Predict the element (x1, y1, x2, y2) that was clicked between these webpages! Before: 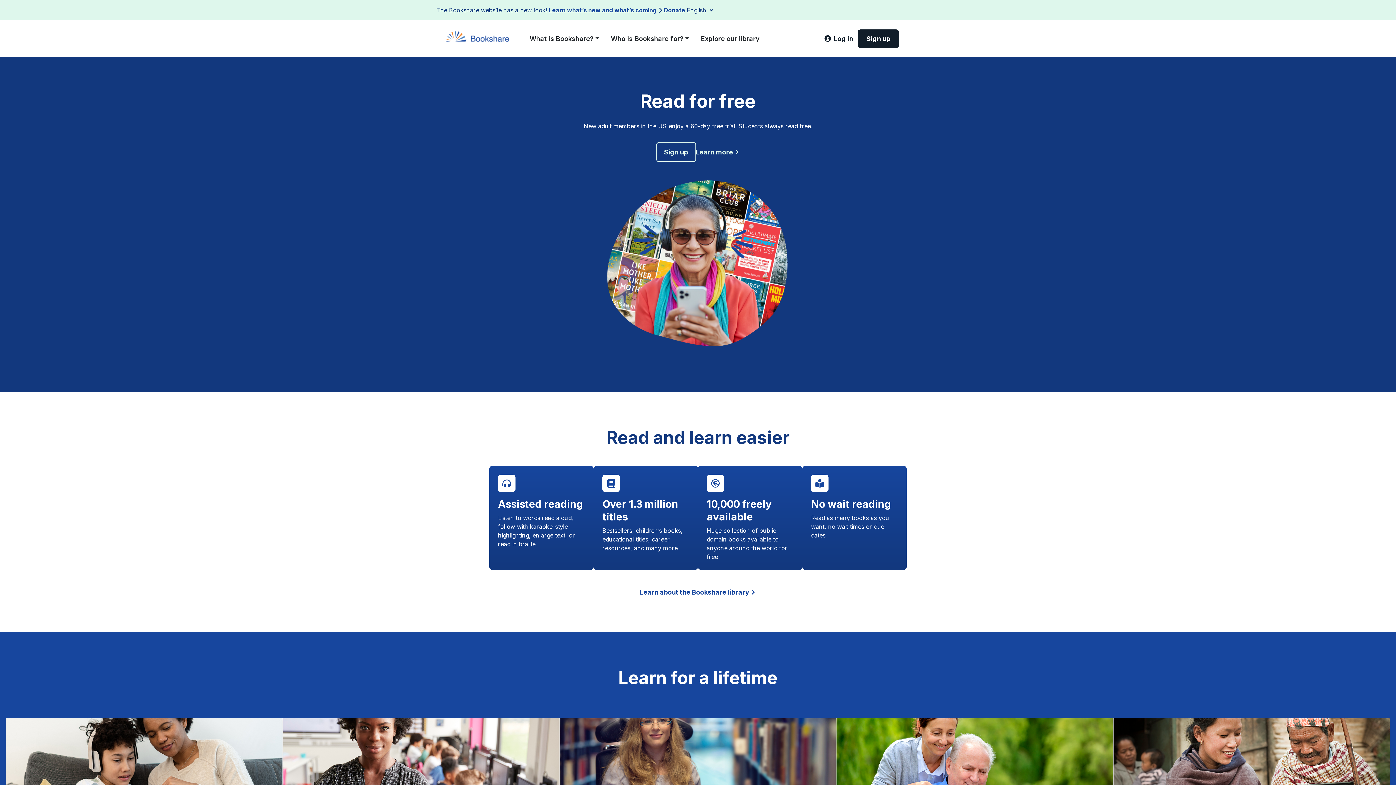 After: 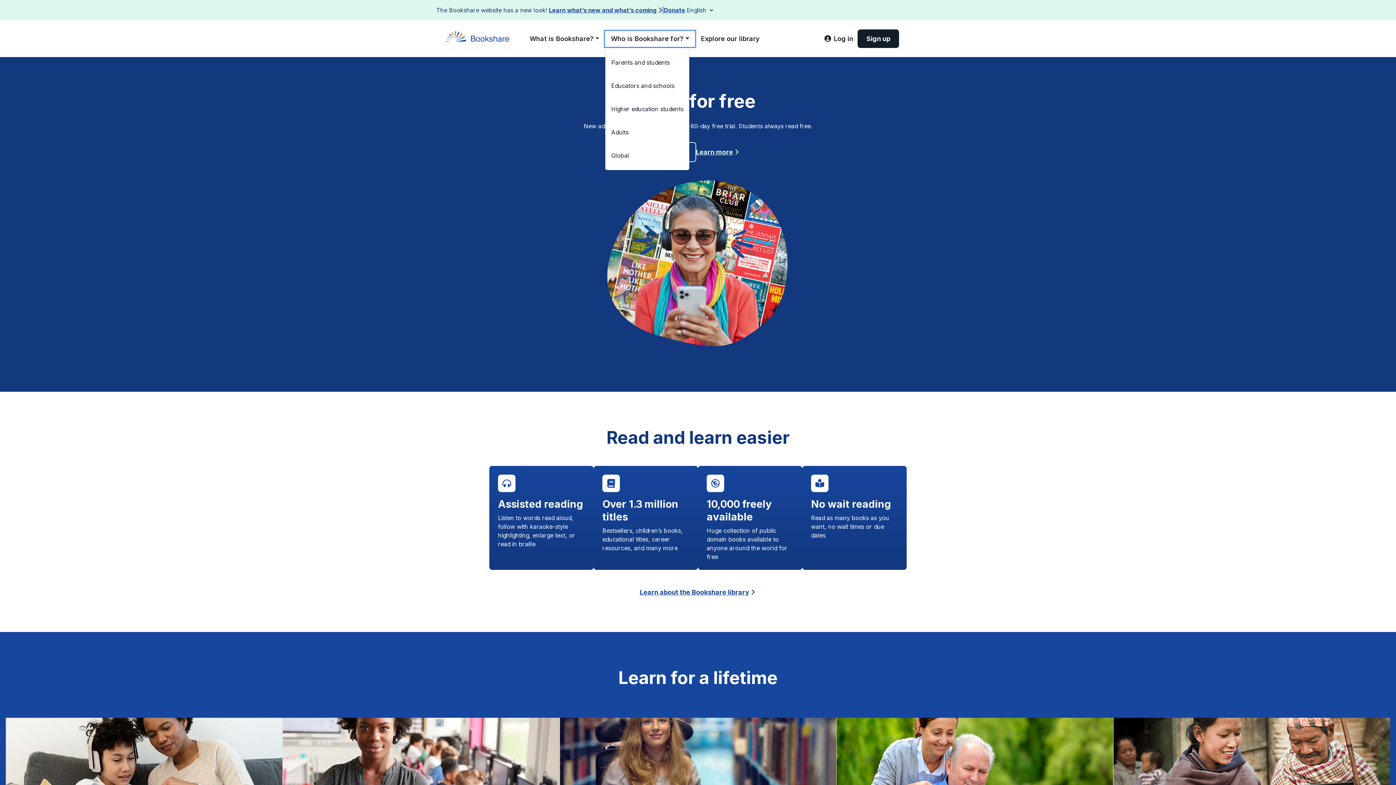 Action: bbox: (605, 30, 695, 46) label: Who is Bookshare for?